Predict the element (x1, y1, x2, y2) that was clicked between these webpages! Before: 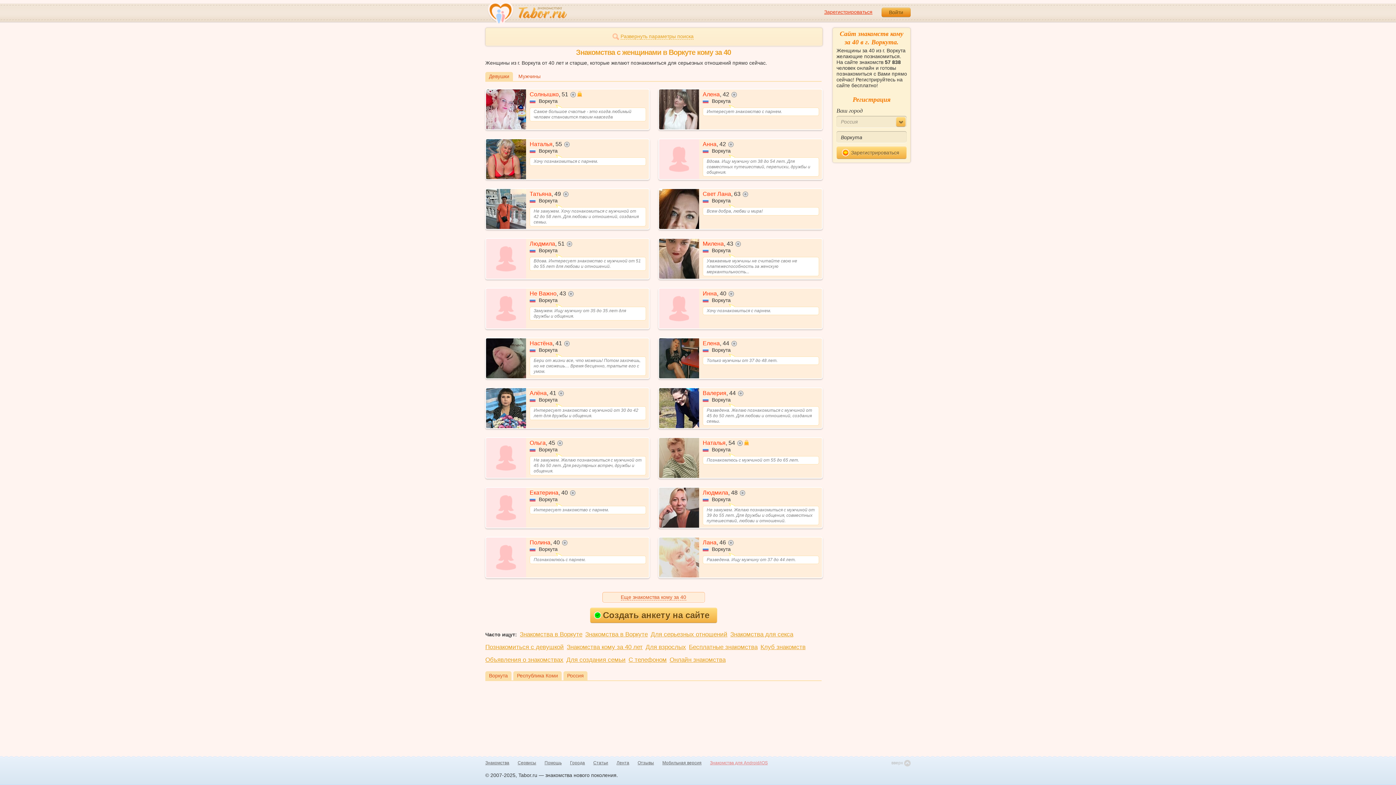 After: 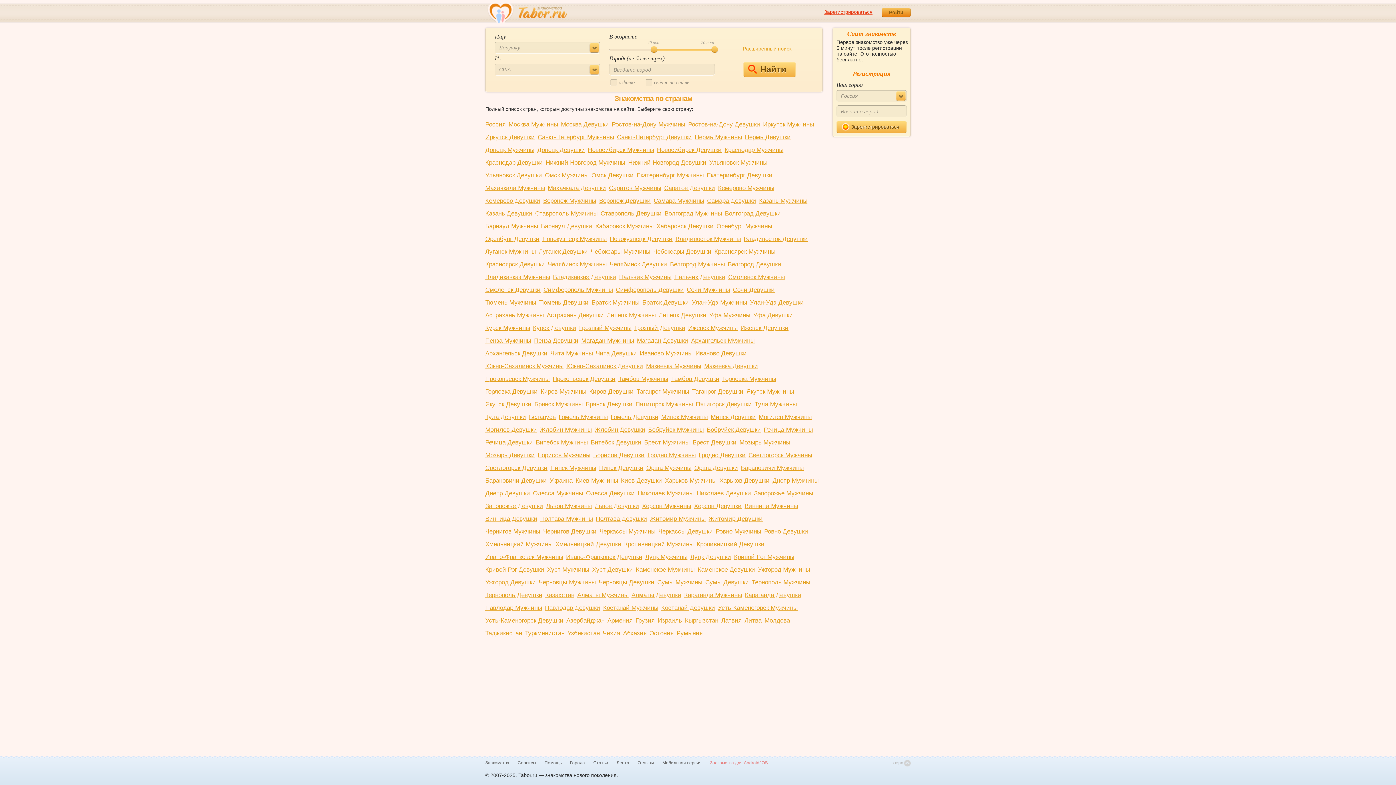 Action: bbox: (570, 760, 585, 766) label: Города